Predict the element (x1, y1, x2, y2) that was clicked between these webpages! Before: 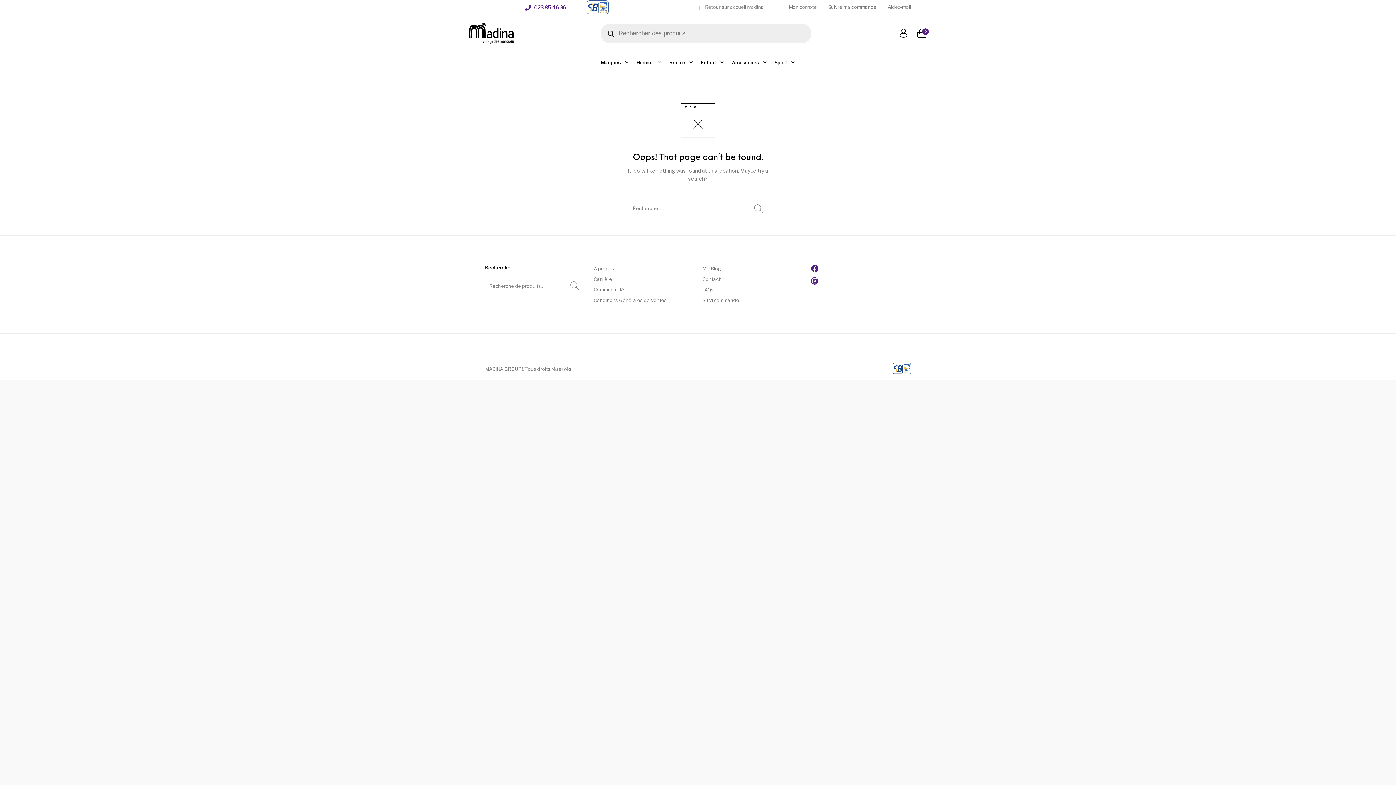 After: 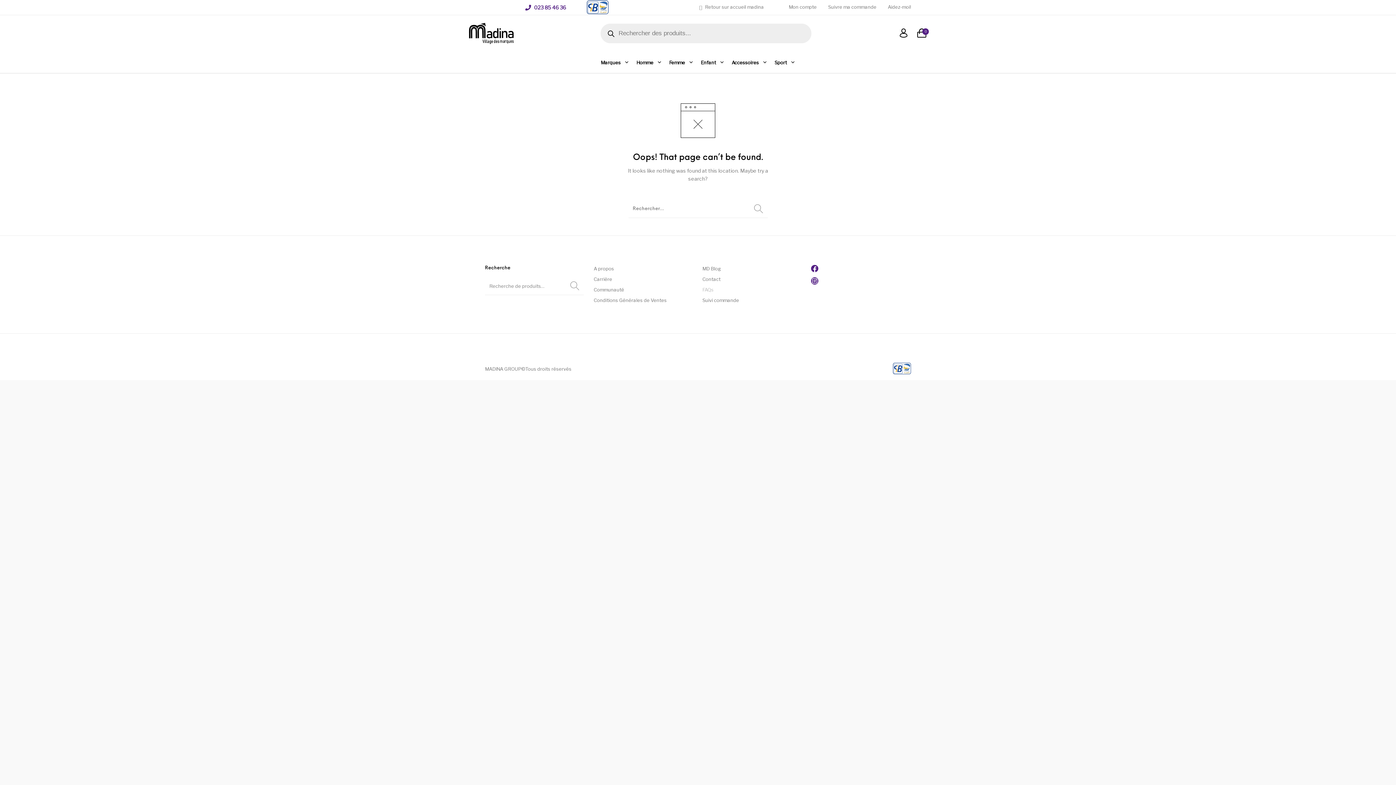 Action: label: FAQs bbox: (702, 286, 713, 292)